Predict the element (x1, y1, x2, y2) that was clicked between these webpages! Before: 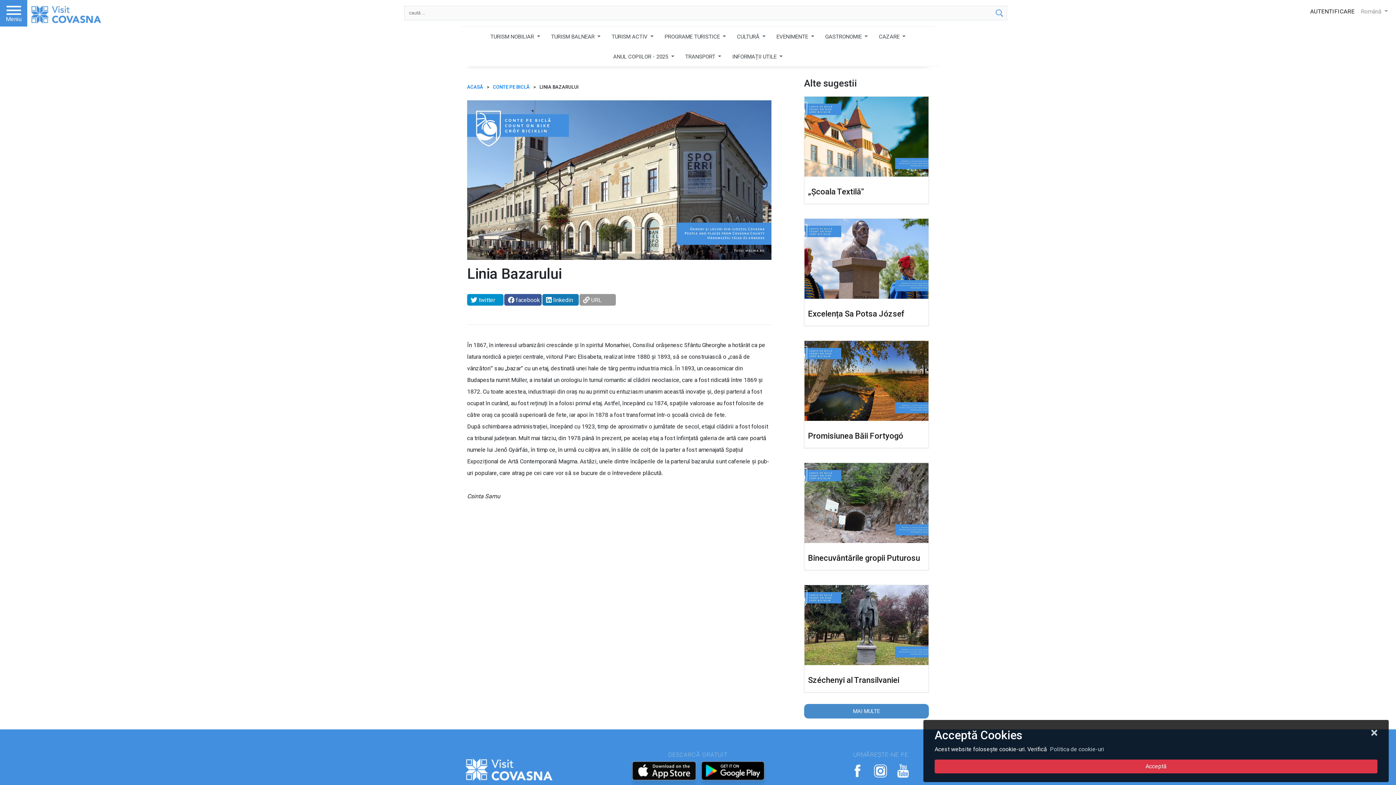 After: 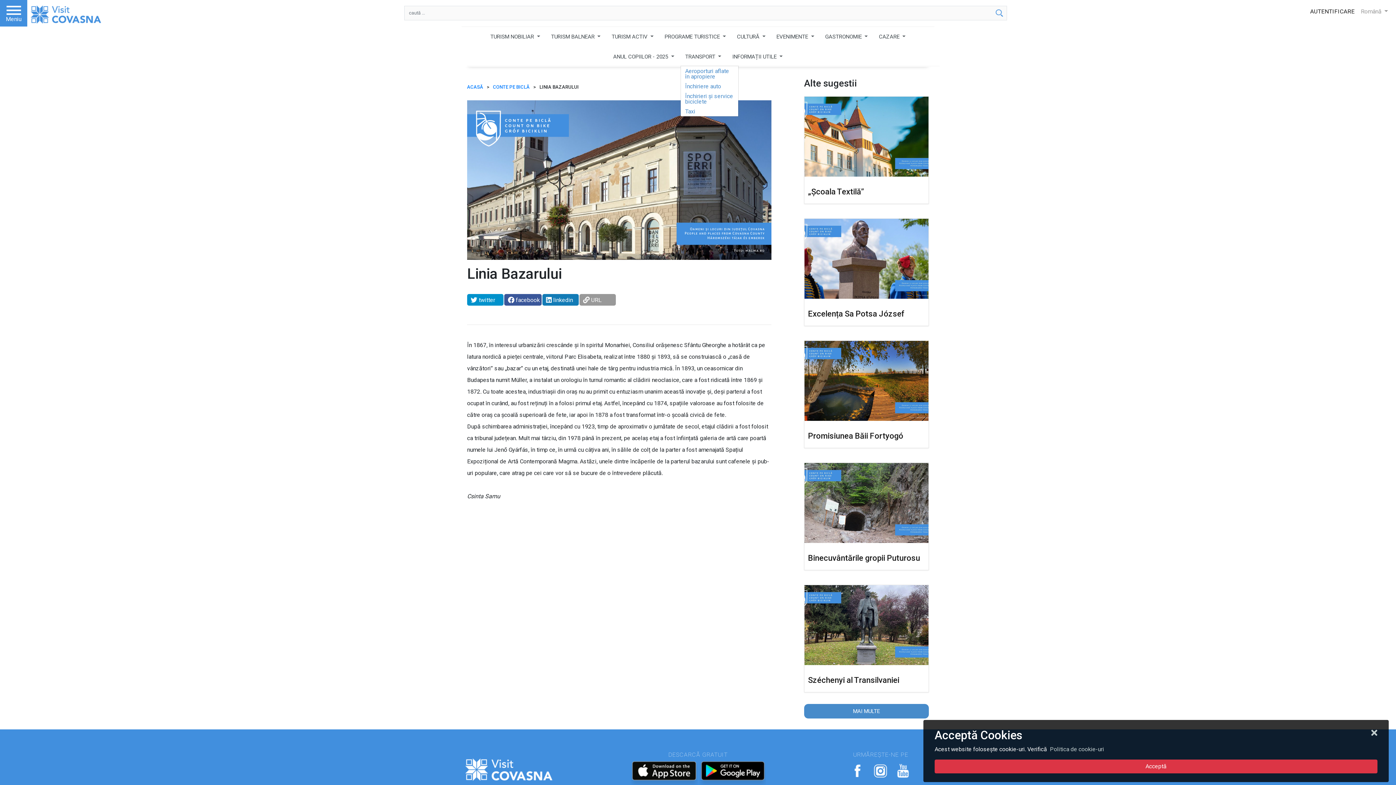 Action: bbox: (680, 46, 726, 66) label: TRANSPORT 